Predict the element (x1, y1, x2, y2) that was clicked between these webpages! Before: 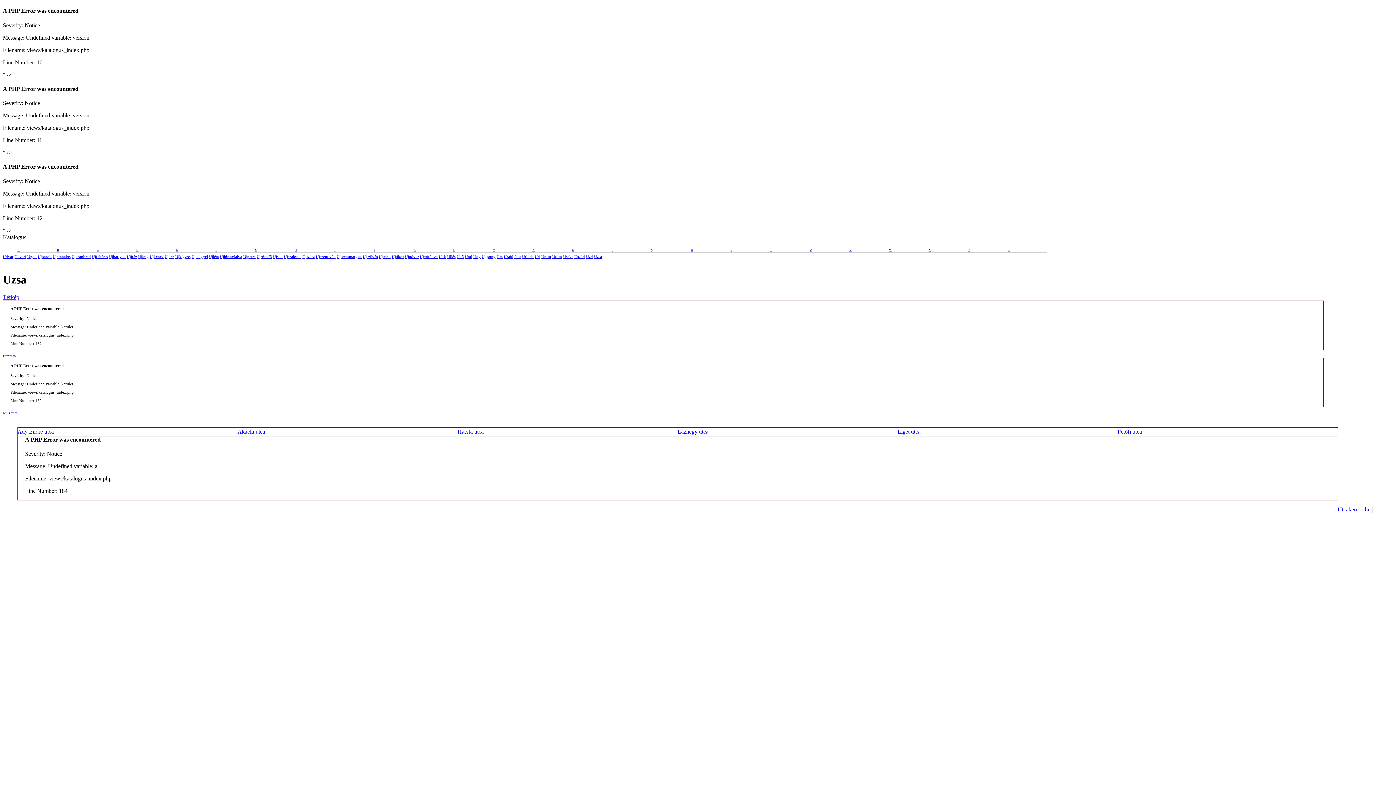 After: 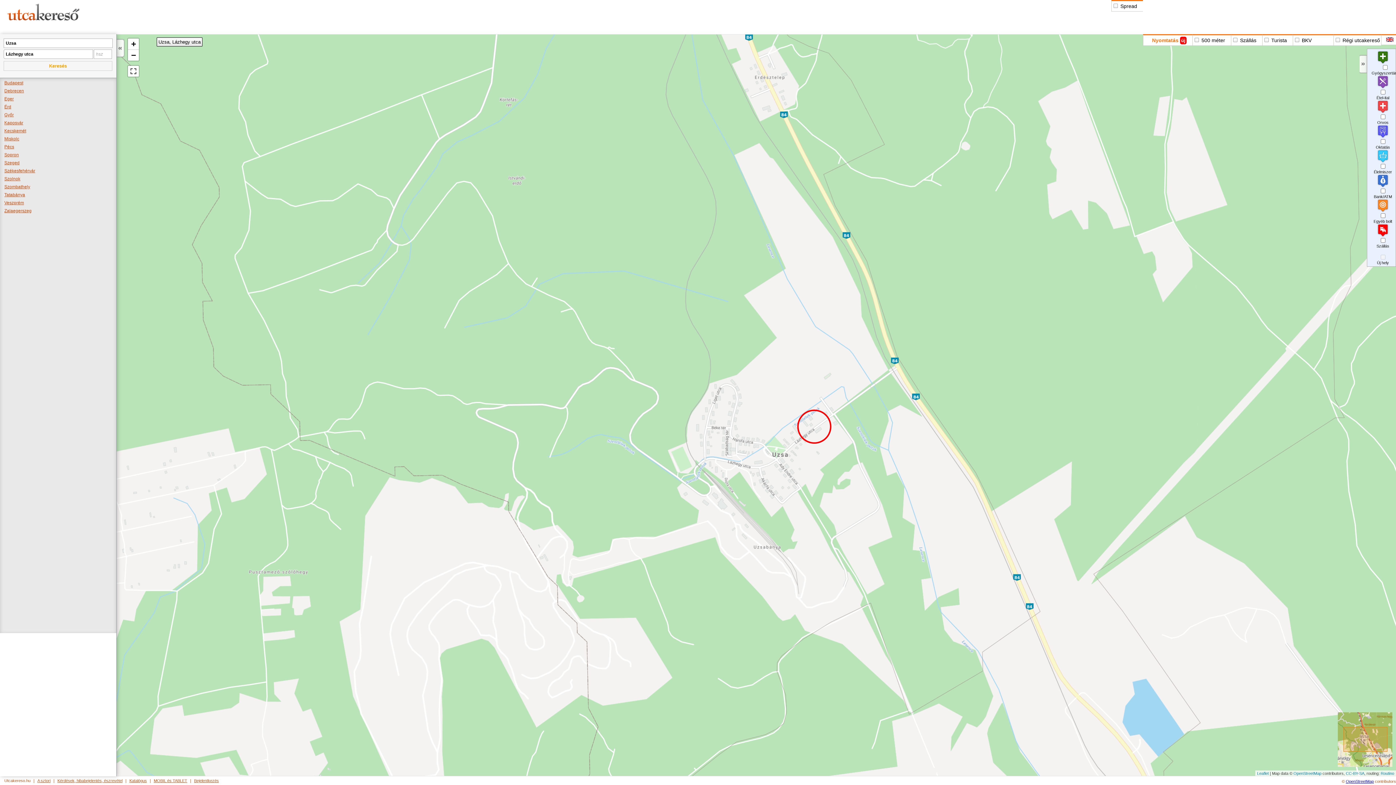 Action: bbox: (677, 428, 708, 434) label: Lázhegy utca